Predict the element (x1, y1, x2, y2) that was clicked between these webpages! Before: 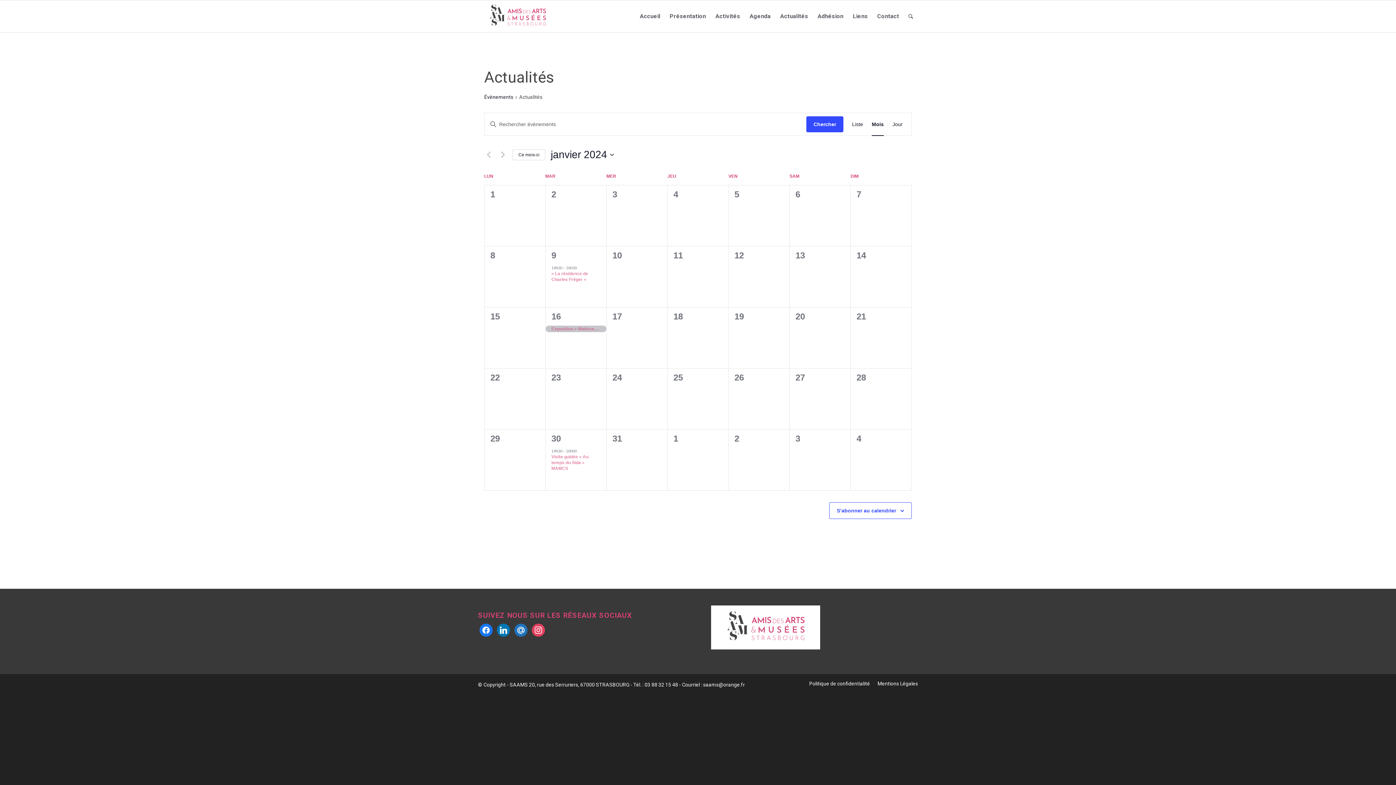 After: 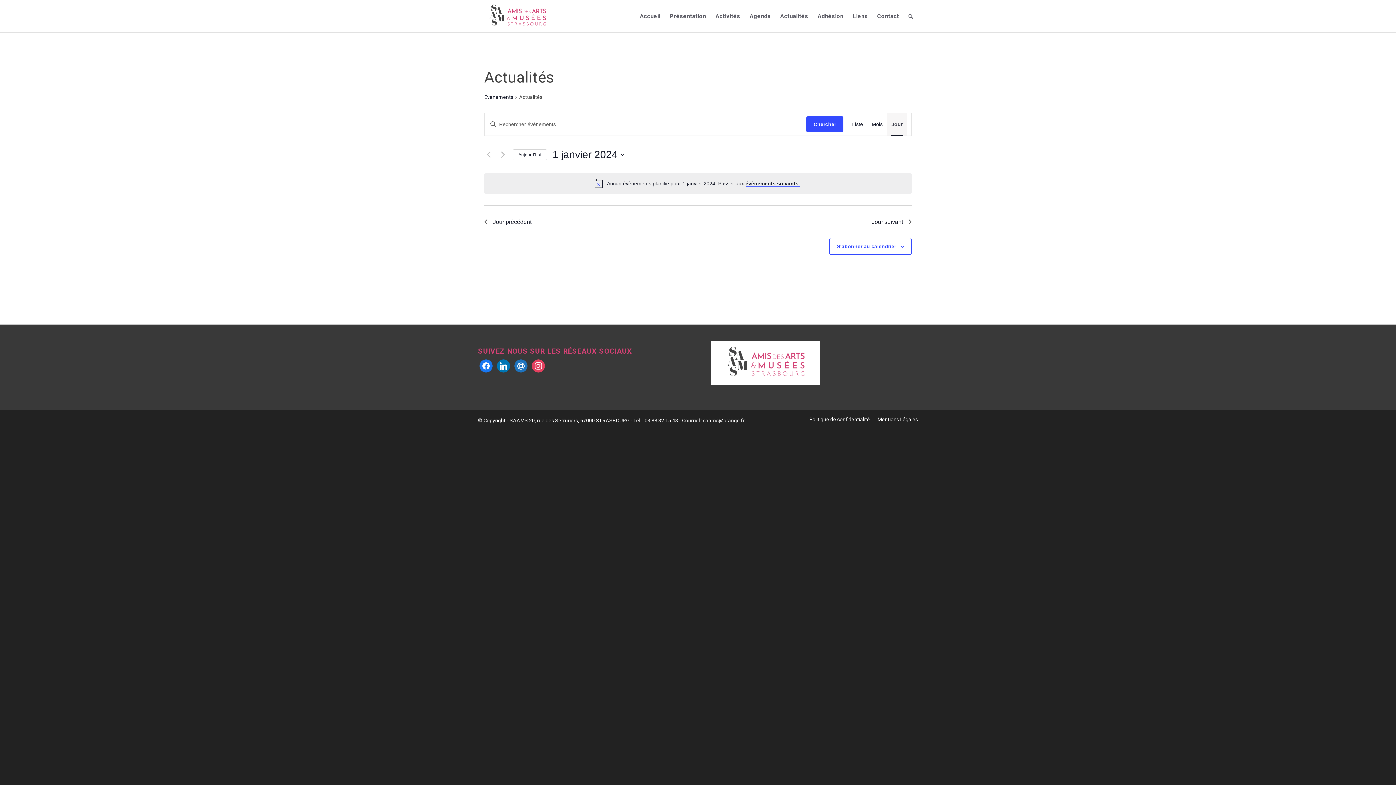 Action: bbox: (892, 113, 902, 135) label: Jour